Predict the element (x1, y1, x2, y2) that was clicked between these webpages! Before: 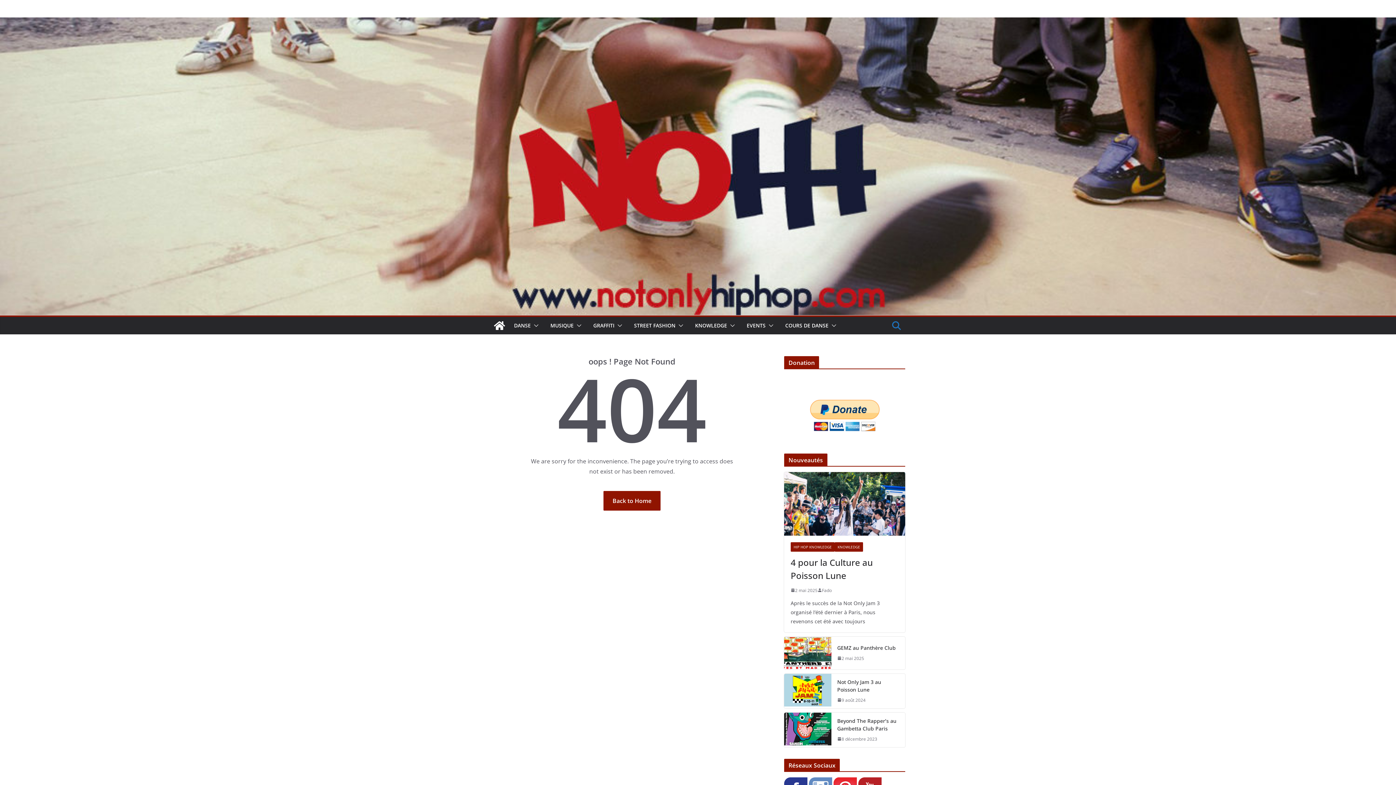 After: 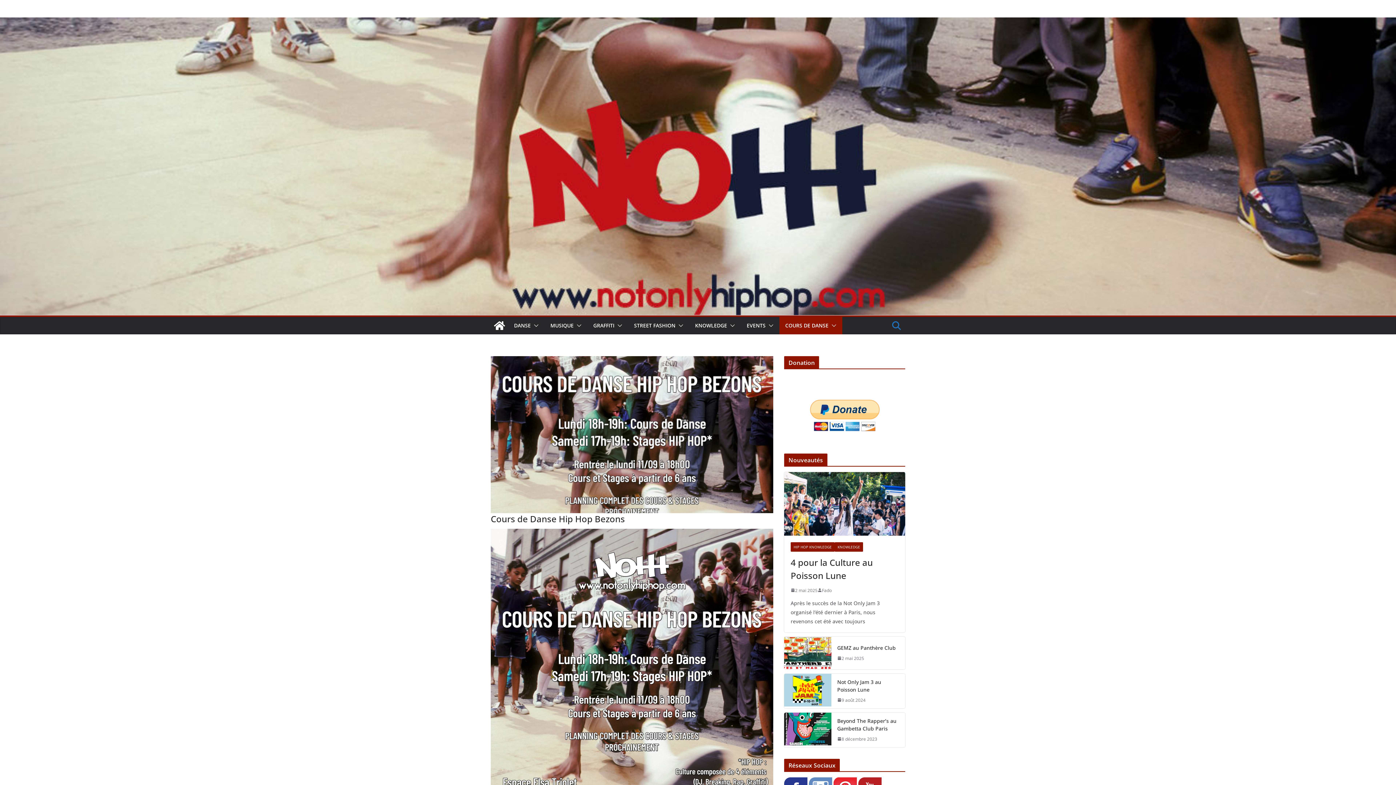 Action: bbox: (785, 320, 828, 330) label: COURS DE DANSE